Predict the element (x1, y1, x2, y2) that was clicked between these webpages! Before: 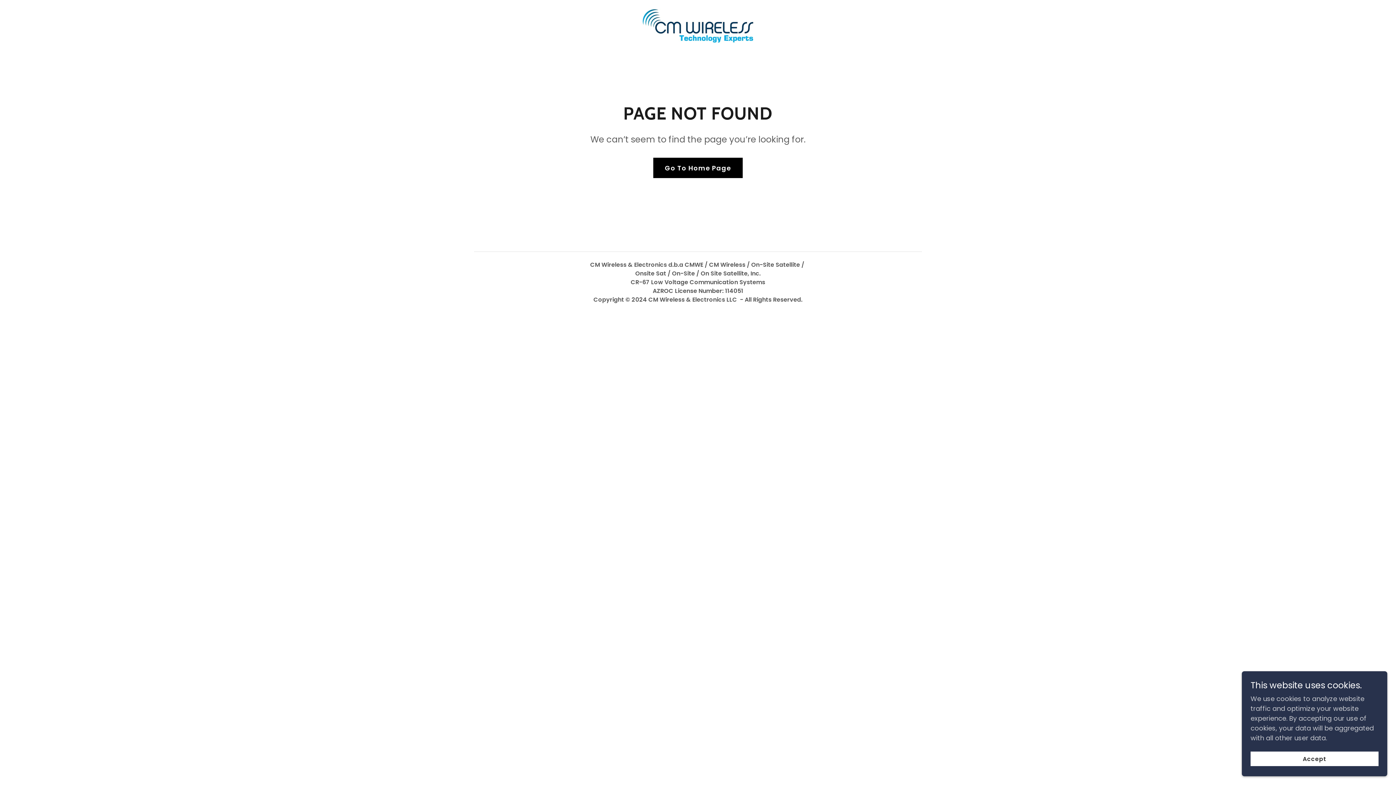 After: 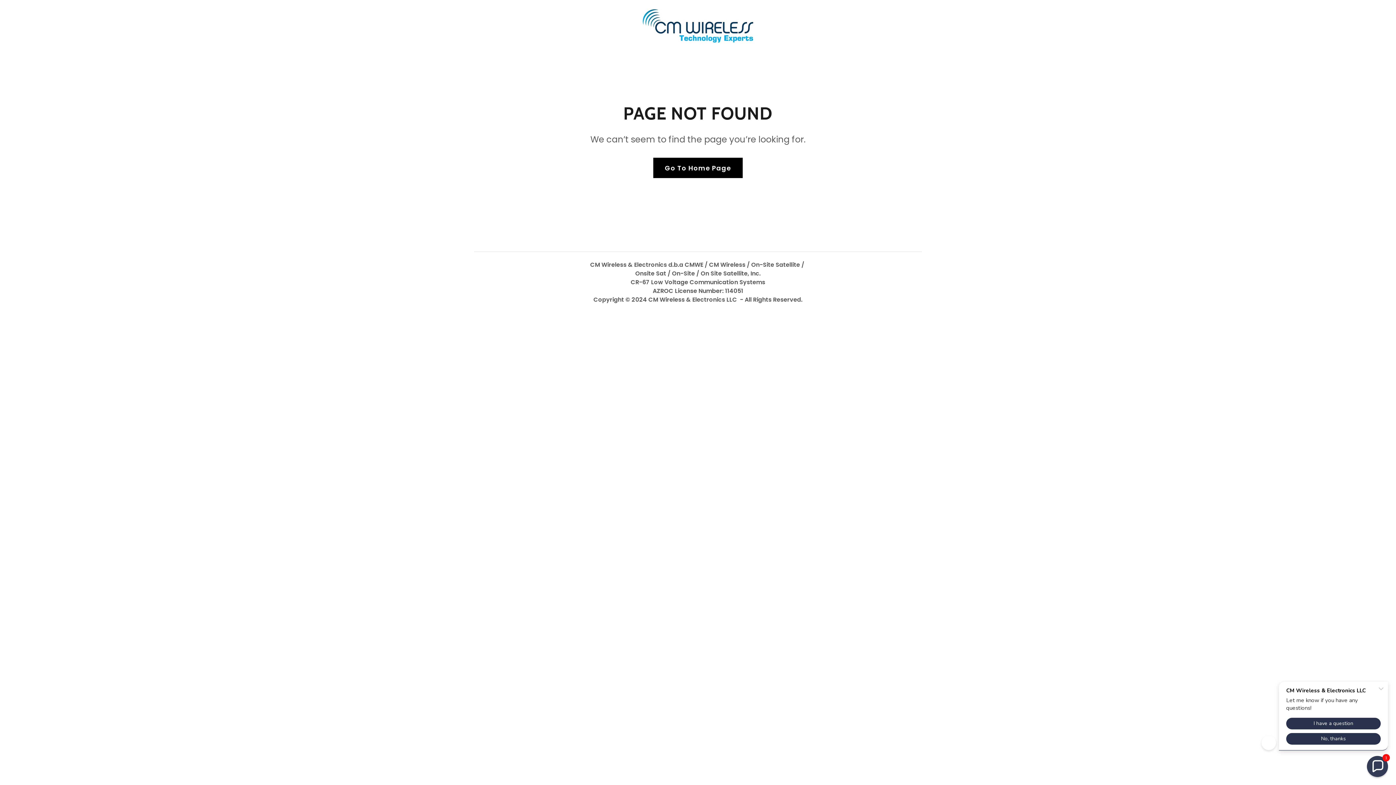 Action: bbox: (1250, 752, 1378, 766) label: Accept